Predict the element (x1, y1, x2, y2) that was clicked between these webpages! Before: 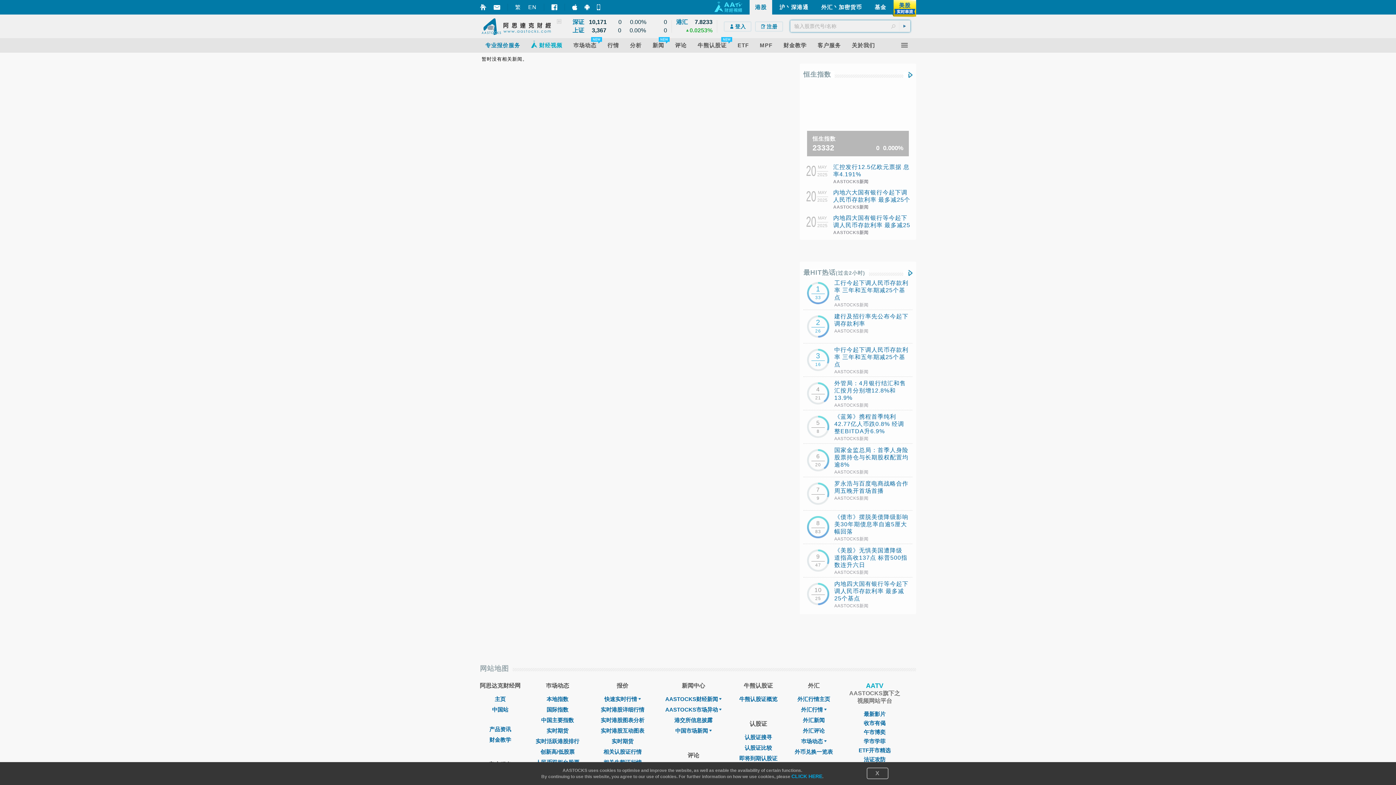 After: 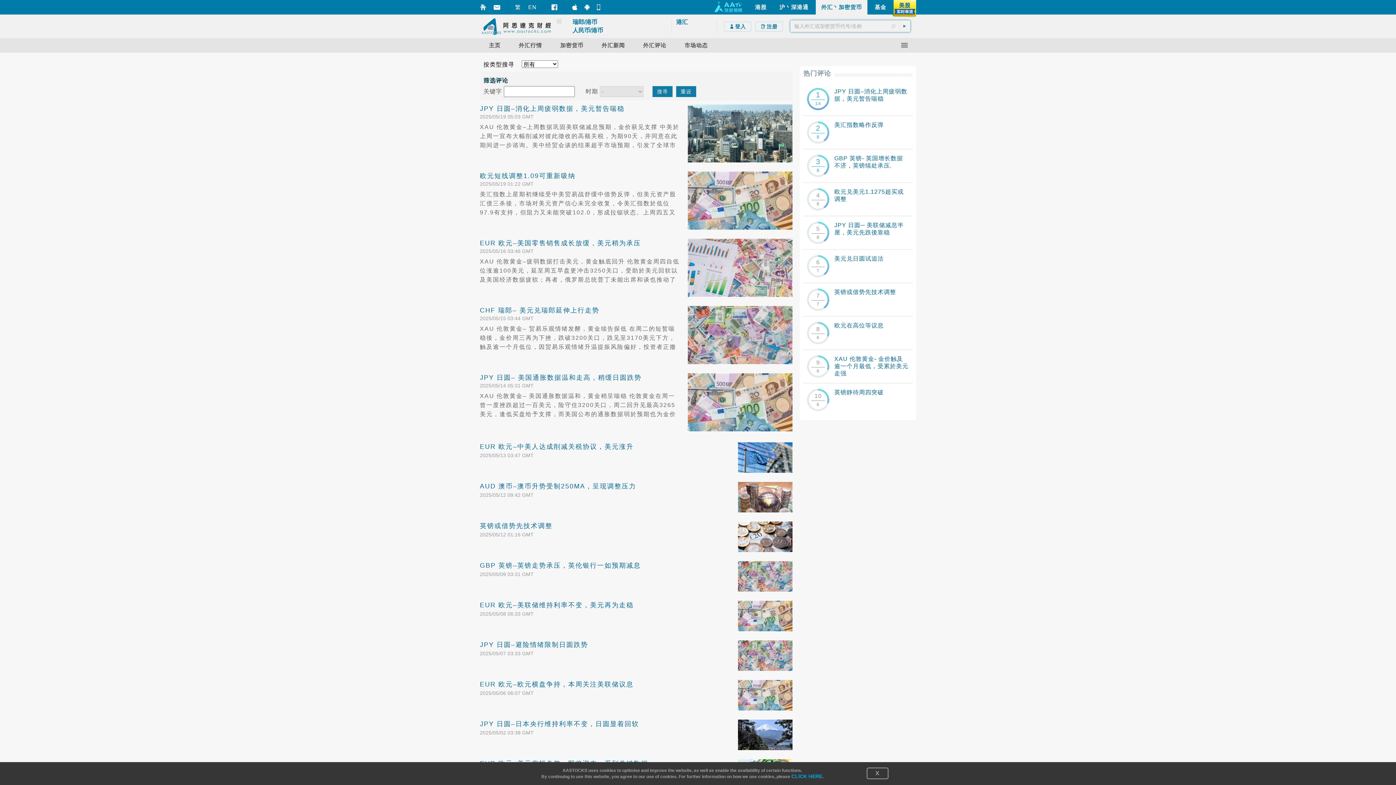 Action: bbox: (803, 728, 824, 734) label: 外汇评论